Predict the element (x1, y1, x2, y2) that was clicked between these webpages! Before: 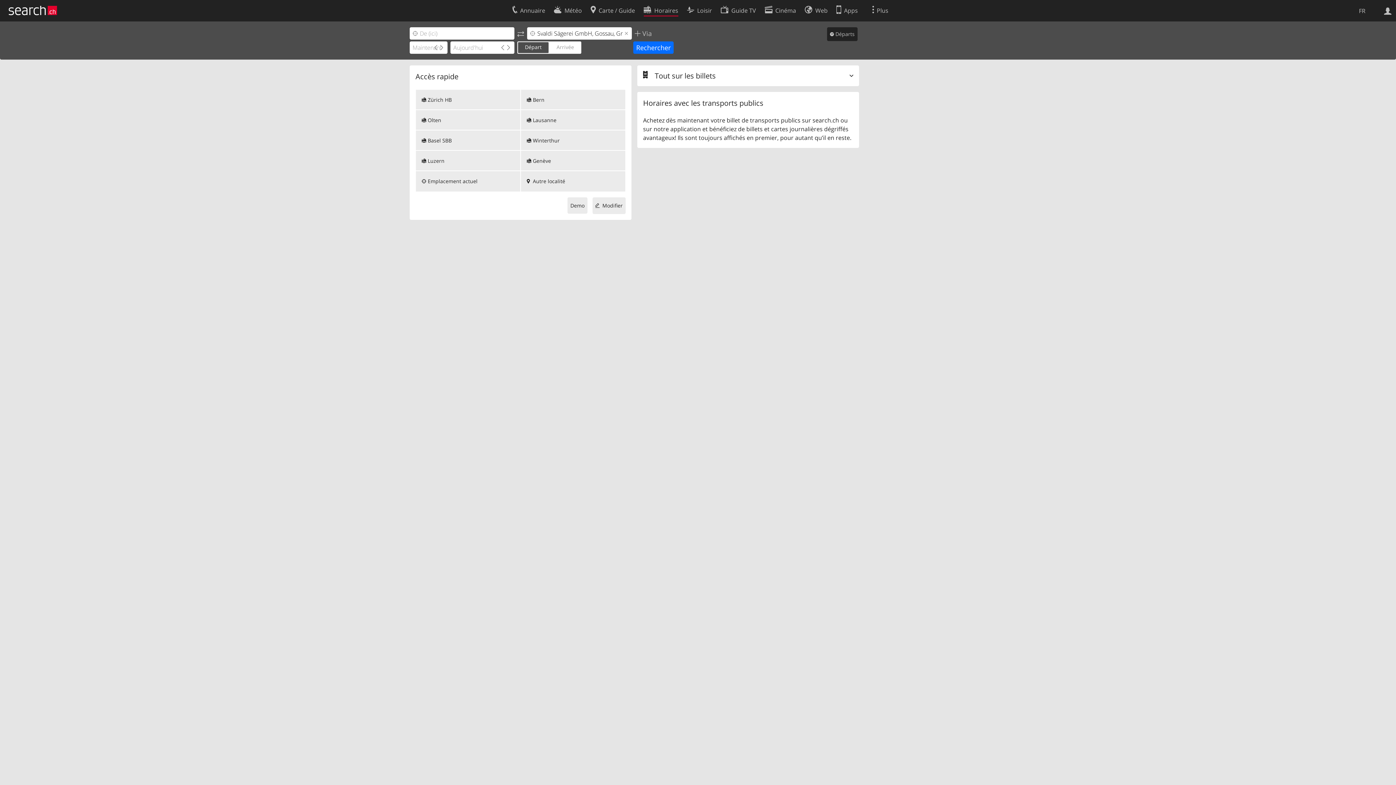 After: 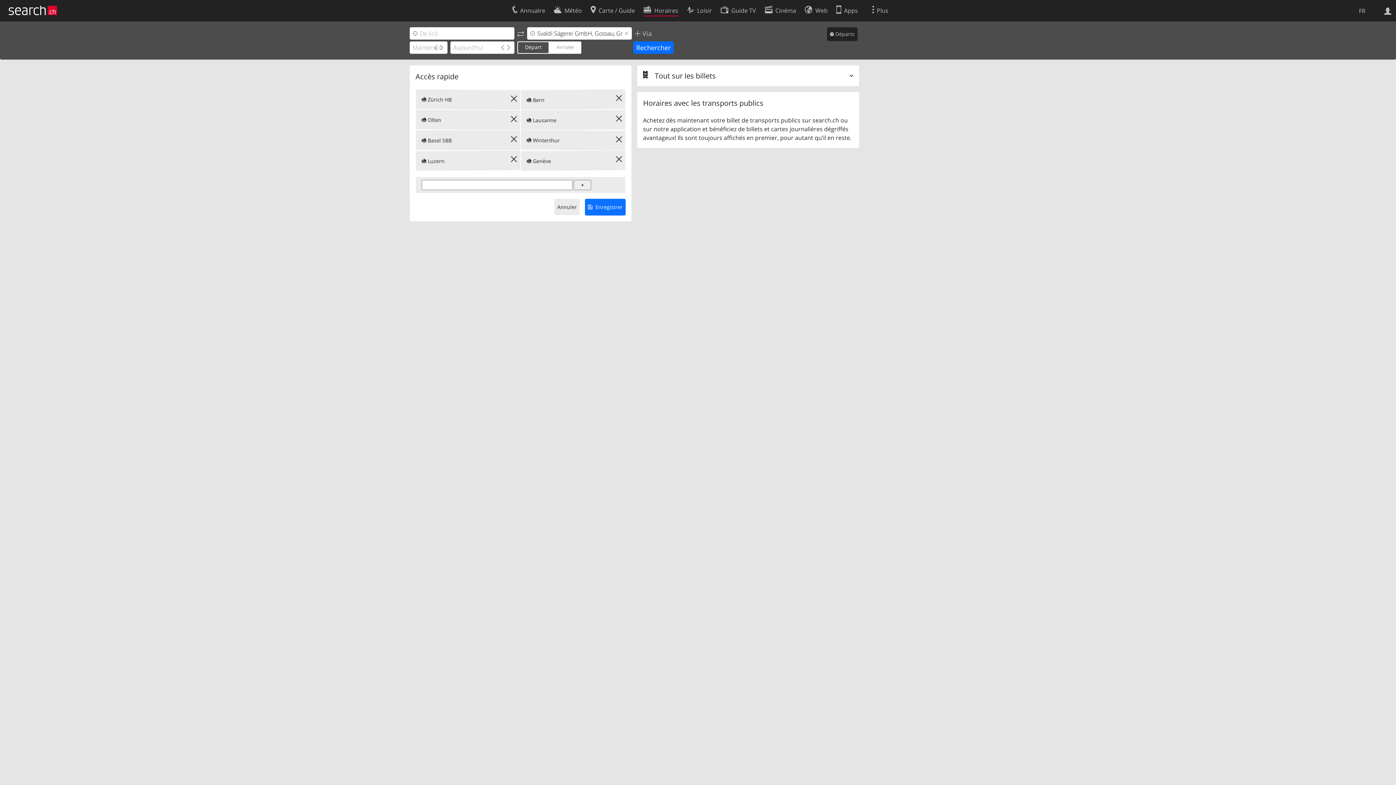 Action: bbox: (592, 197, 625, 214) label: Modifier